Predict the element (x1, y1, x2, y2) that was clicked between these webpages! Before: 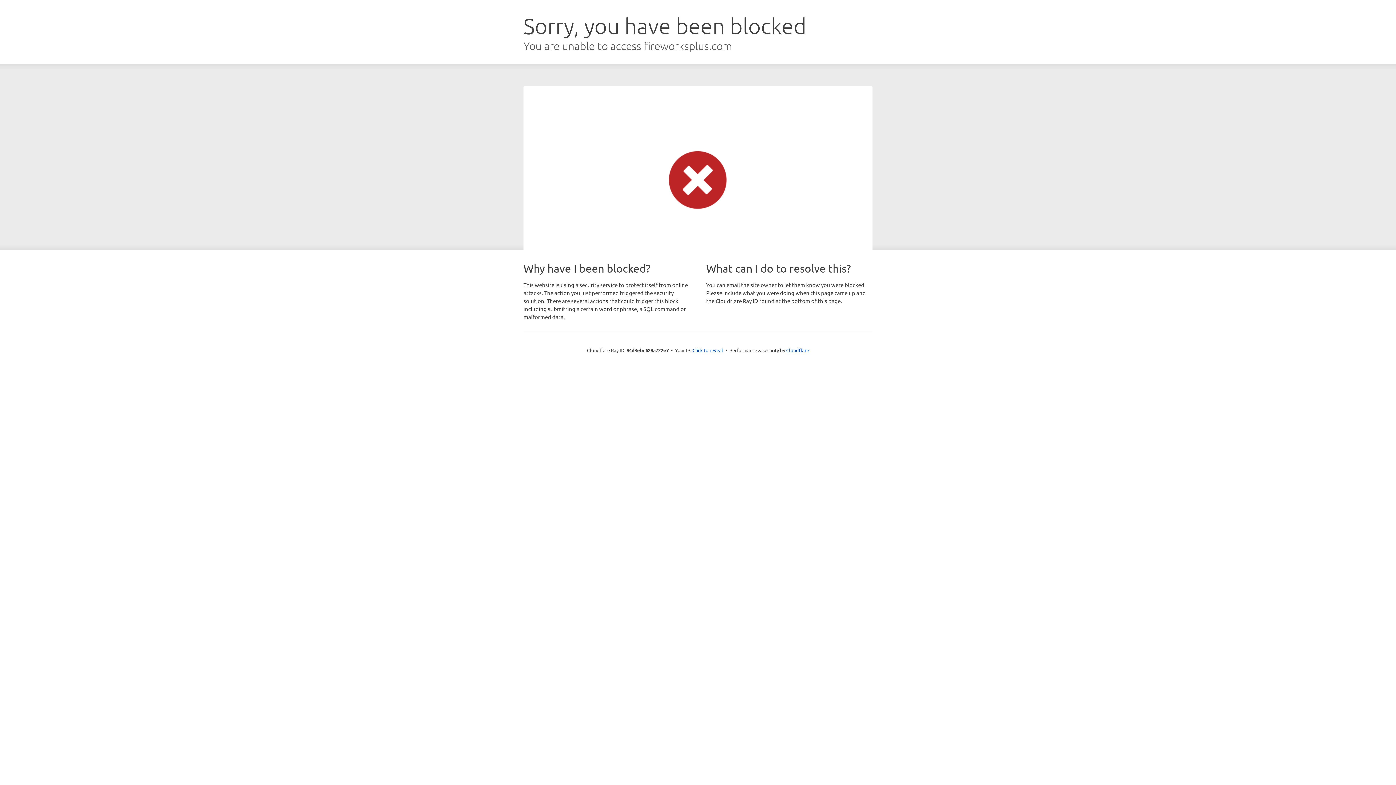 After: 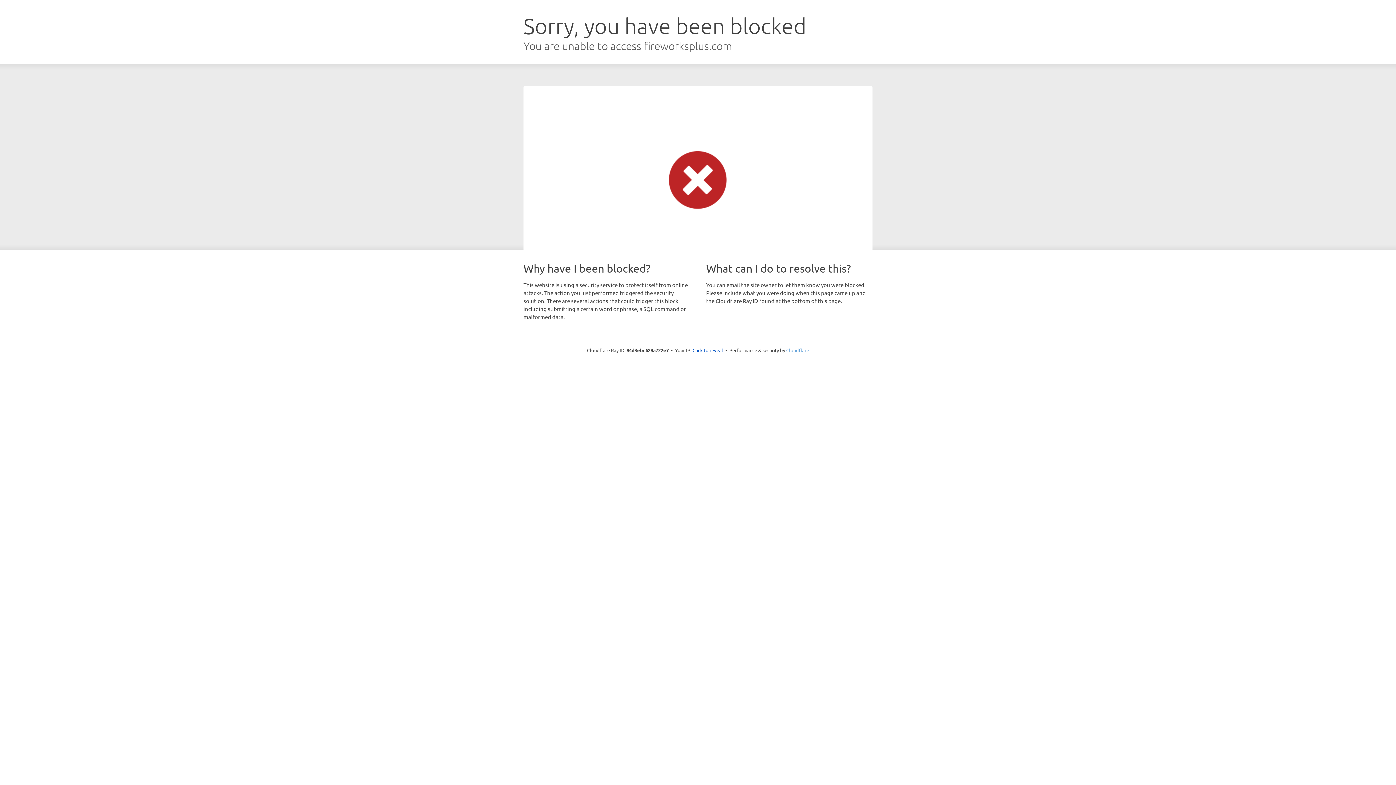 Action: label: Cloudflare bbox: (786, 347, 809, 353)